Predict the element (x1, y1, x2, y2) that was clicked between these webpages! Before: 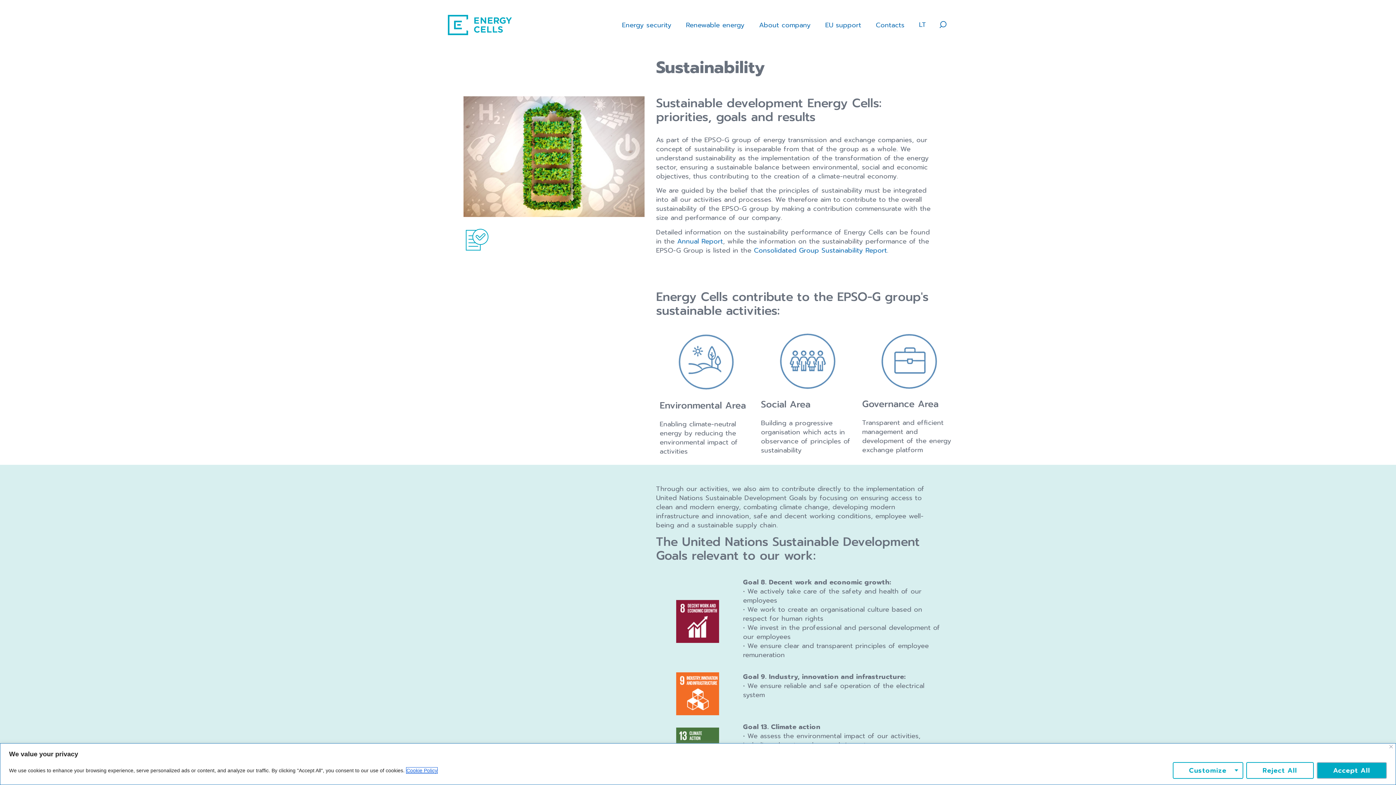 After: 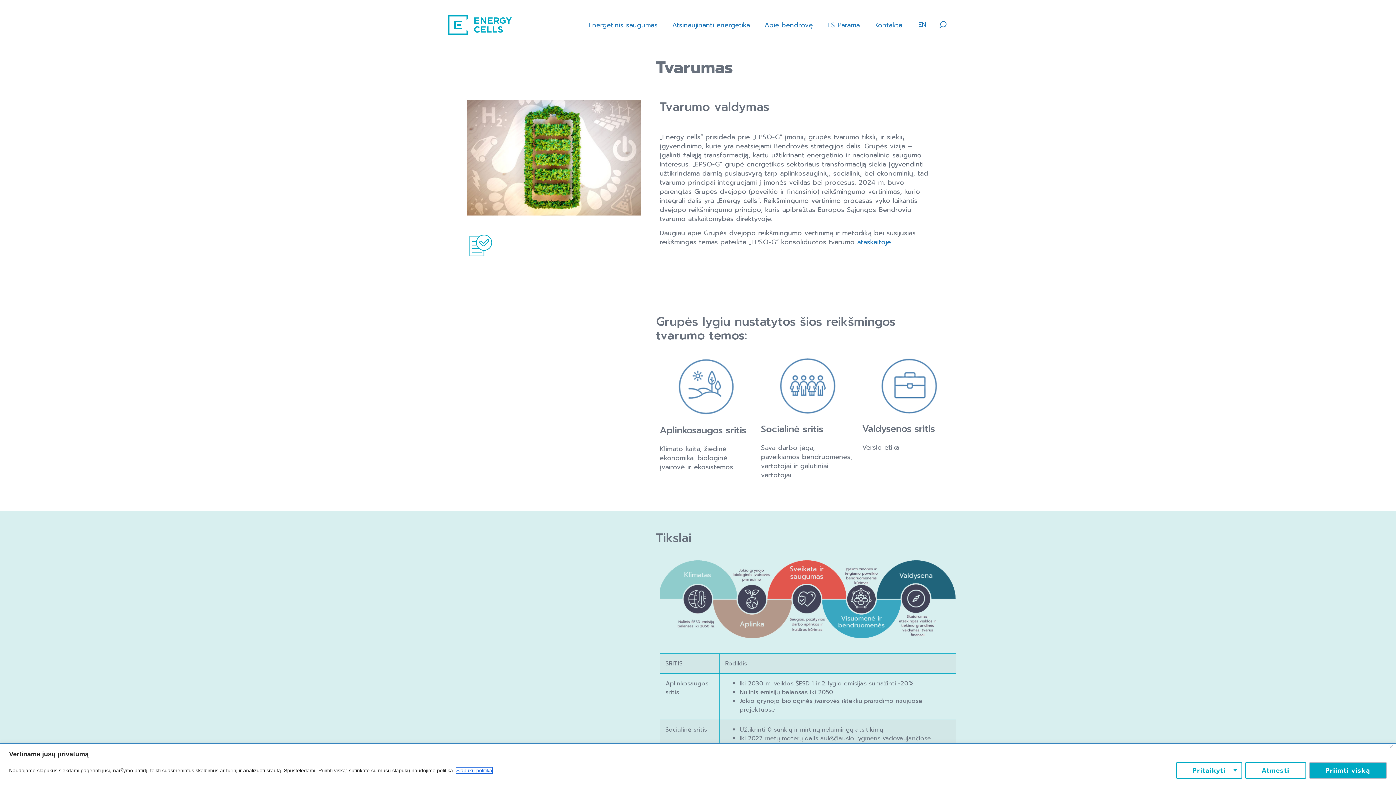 Action: label: LT bbox: (915, 19, 926, 29)